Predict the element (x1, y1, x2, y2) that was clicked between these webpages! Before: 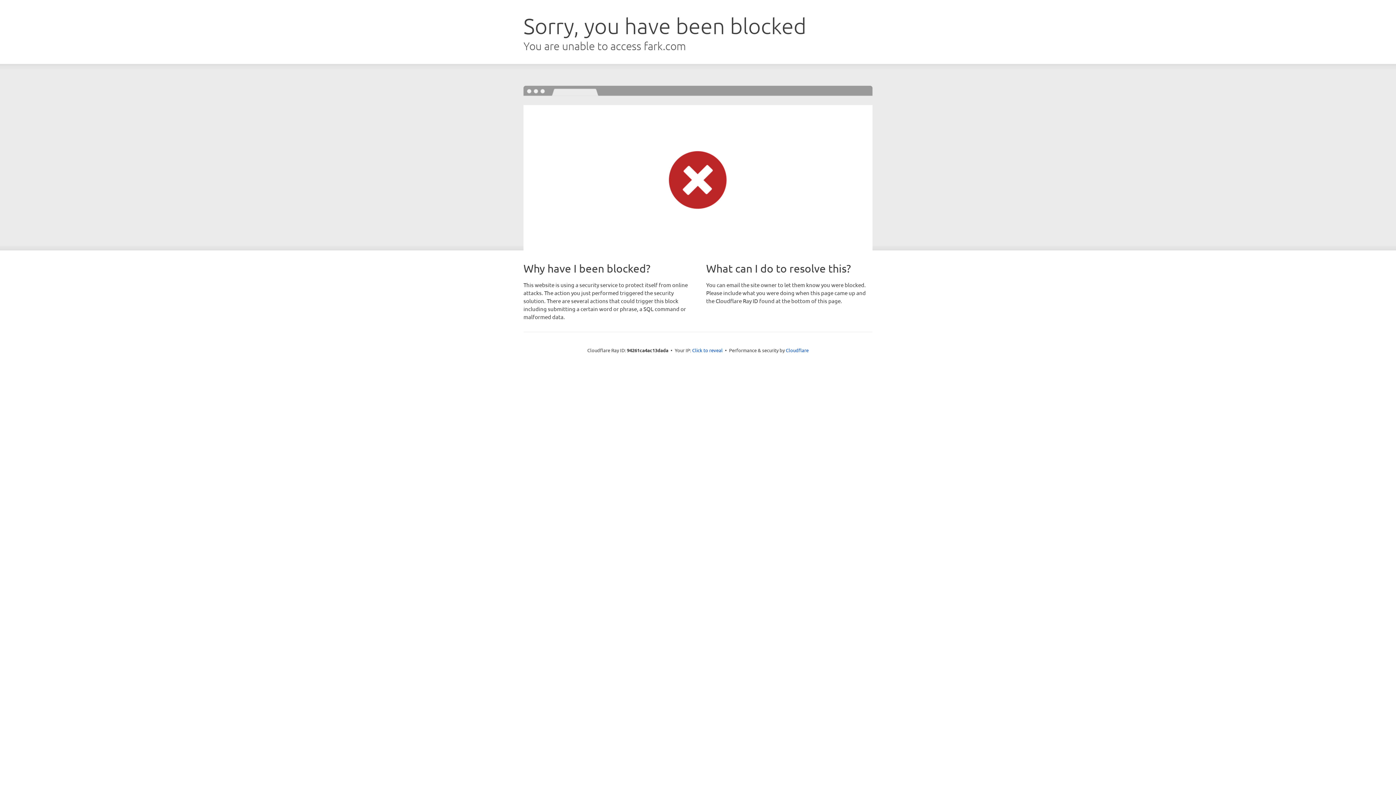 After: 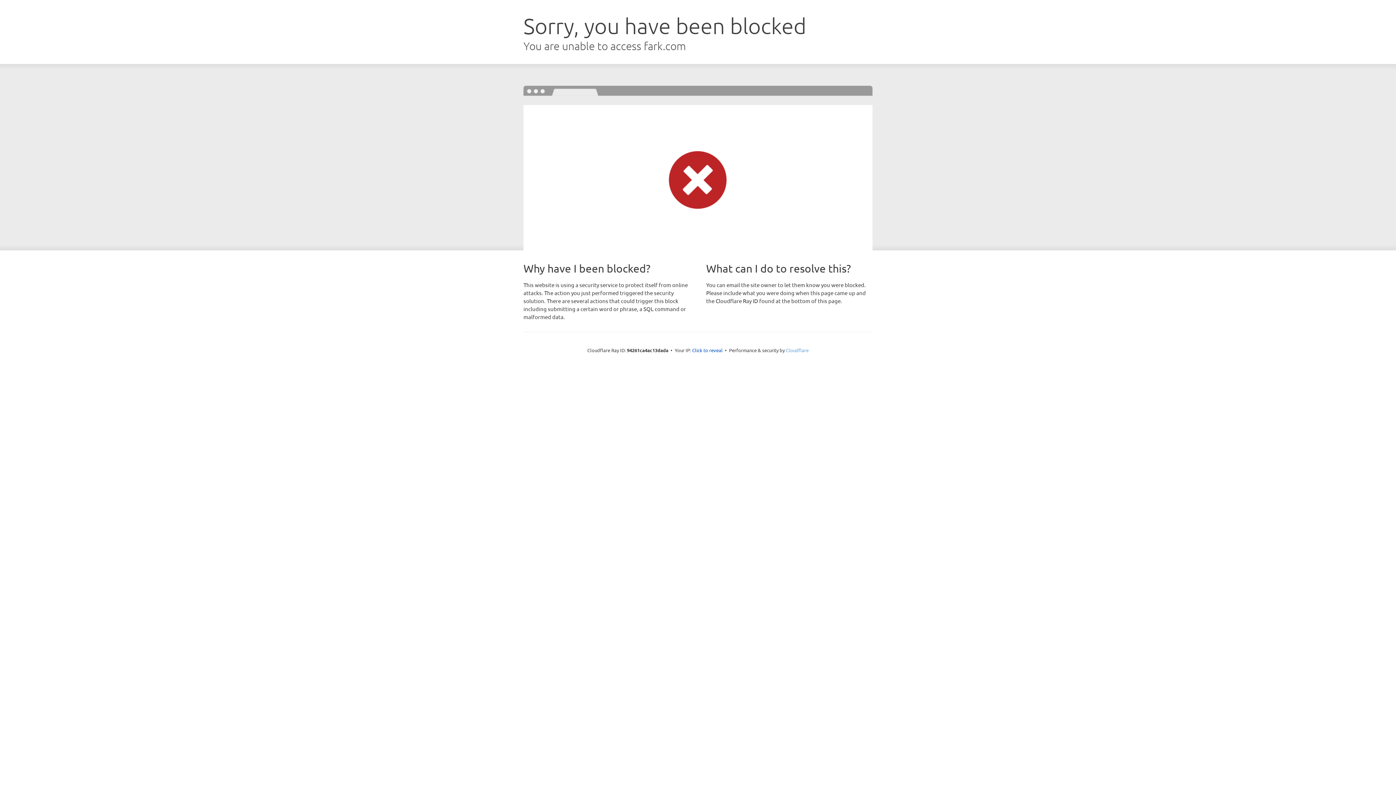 Action: label: Cloudflare bbox: (786, 347, 808, 353)